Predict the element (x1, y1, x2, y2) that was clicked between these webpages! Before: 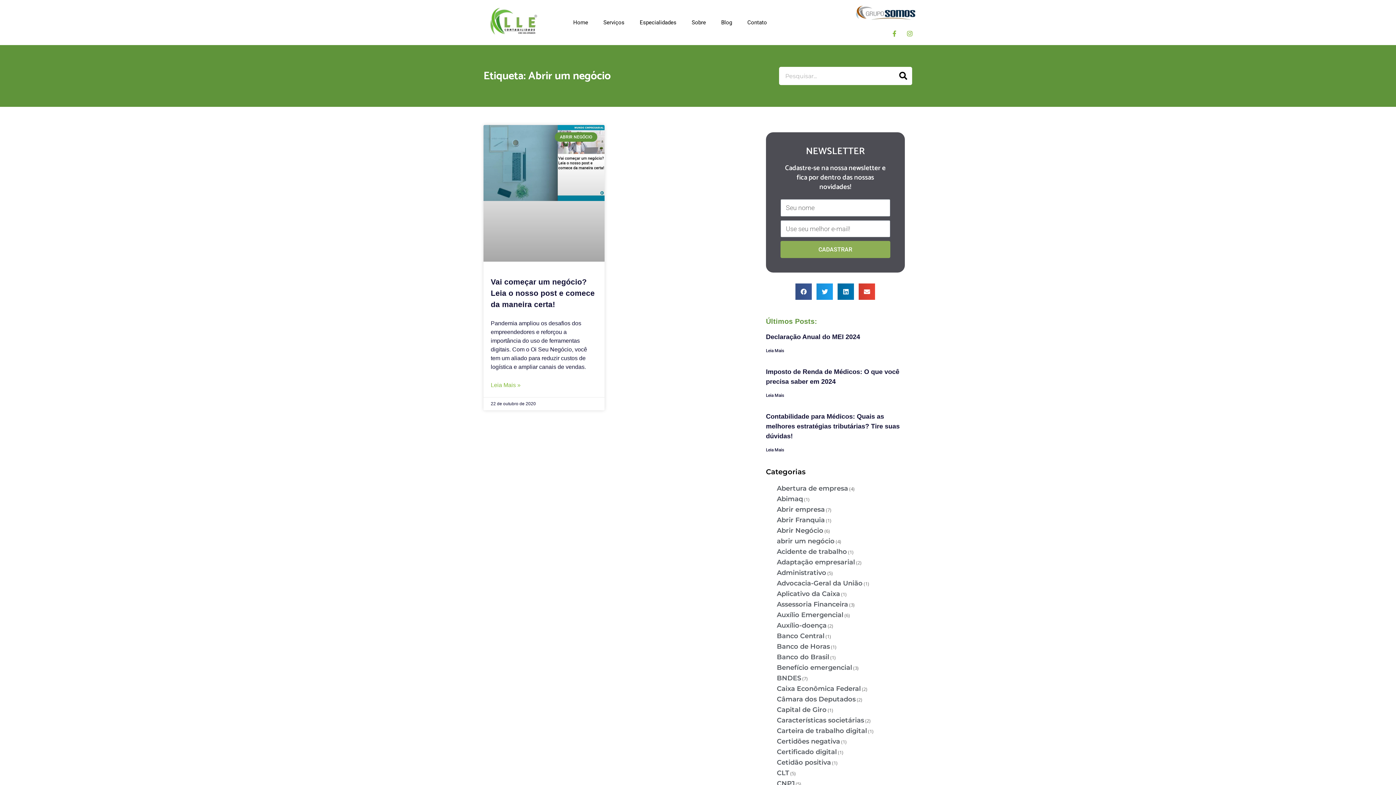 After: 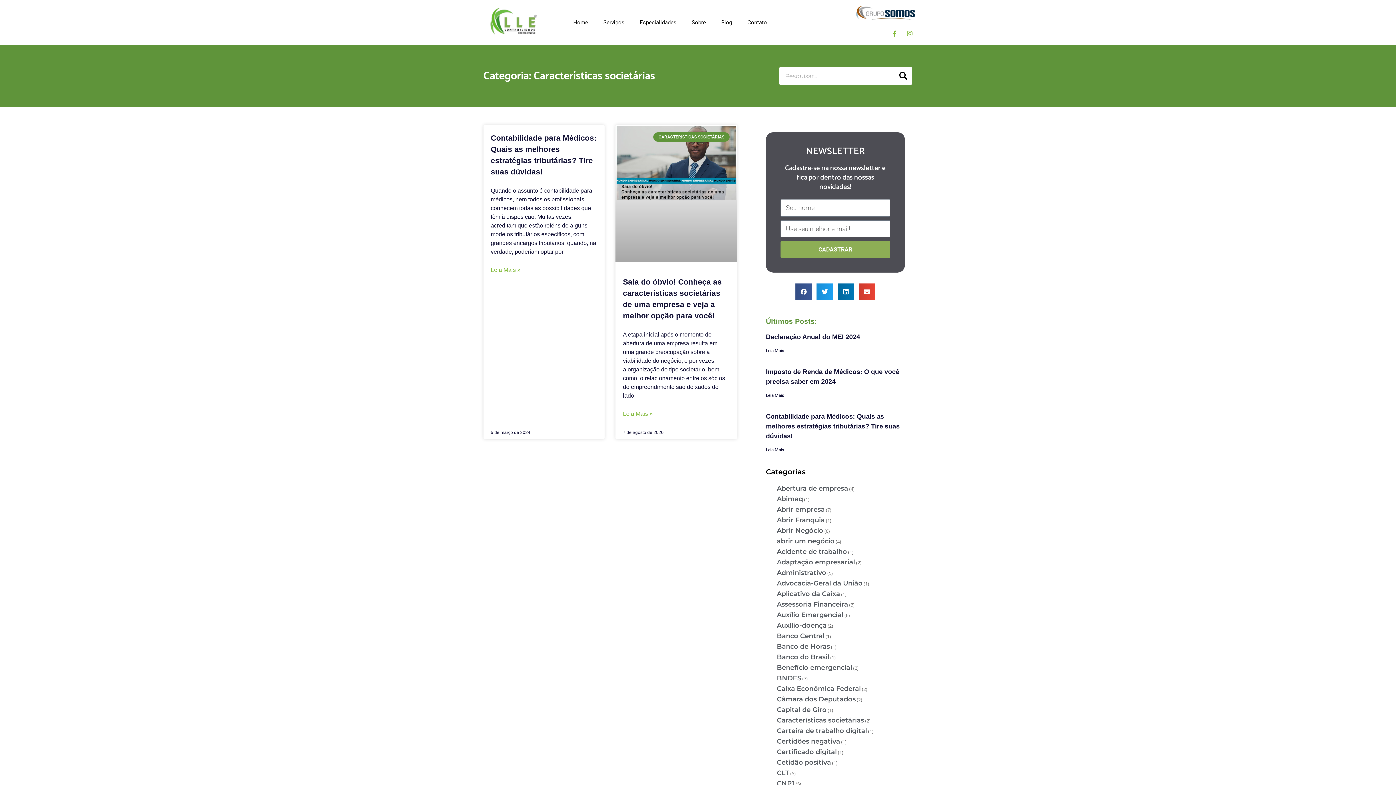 Action: bbox: (777, 716, 864, 724) label: Características societárias